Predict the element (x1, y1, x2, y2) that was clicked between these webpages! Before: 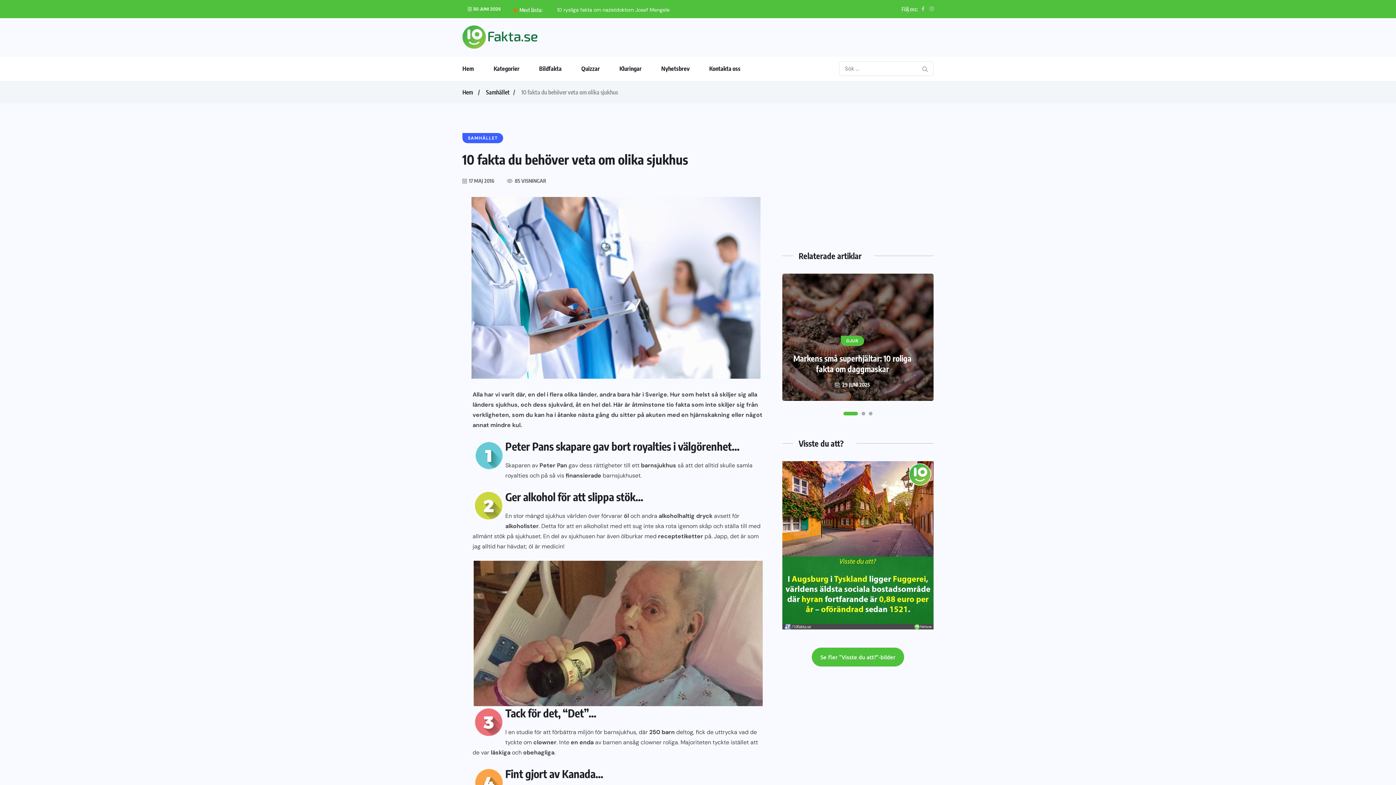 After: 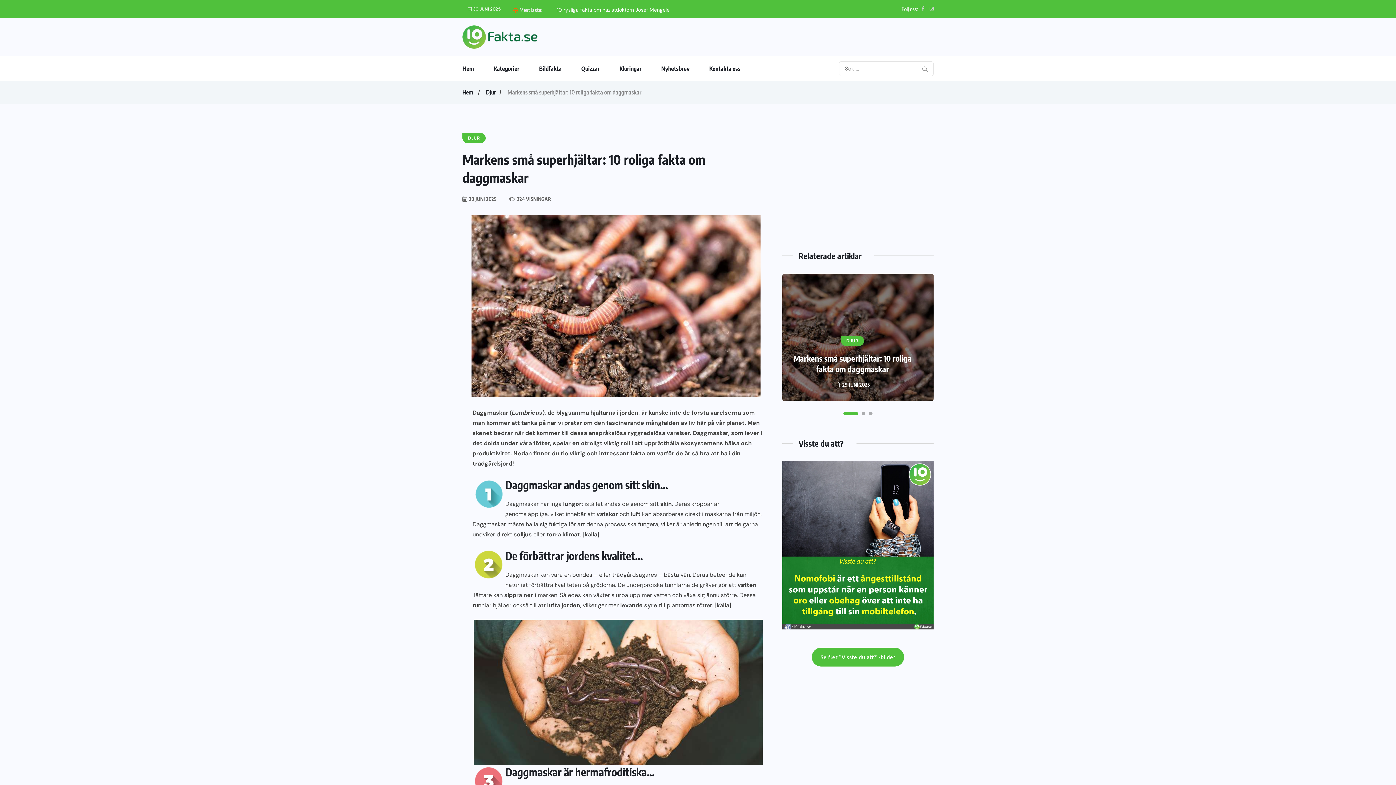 Action: bbox: (793, 353, 912, 374) label: Markens små superhjältar: 10 roliga fakta om daggmaskar